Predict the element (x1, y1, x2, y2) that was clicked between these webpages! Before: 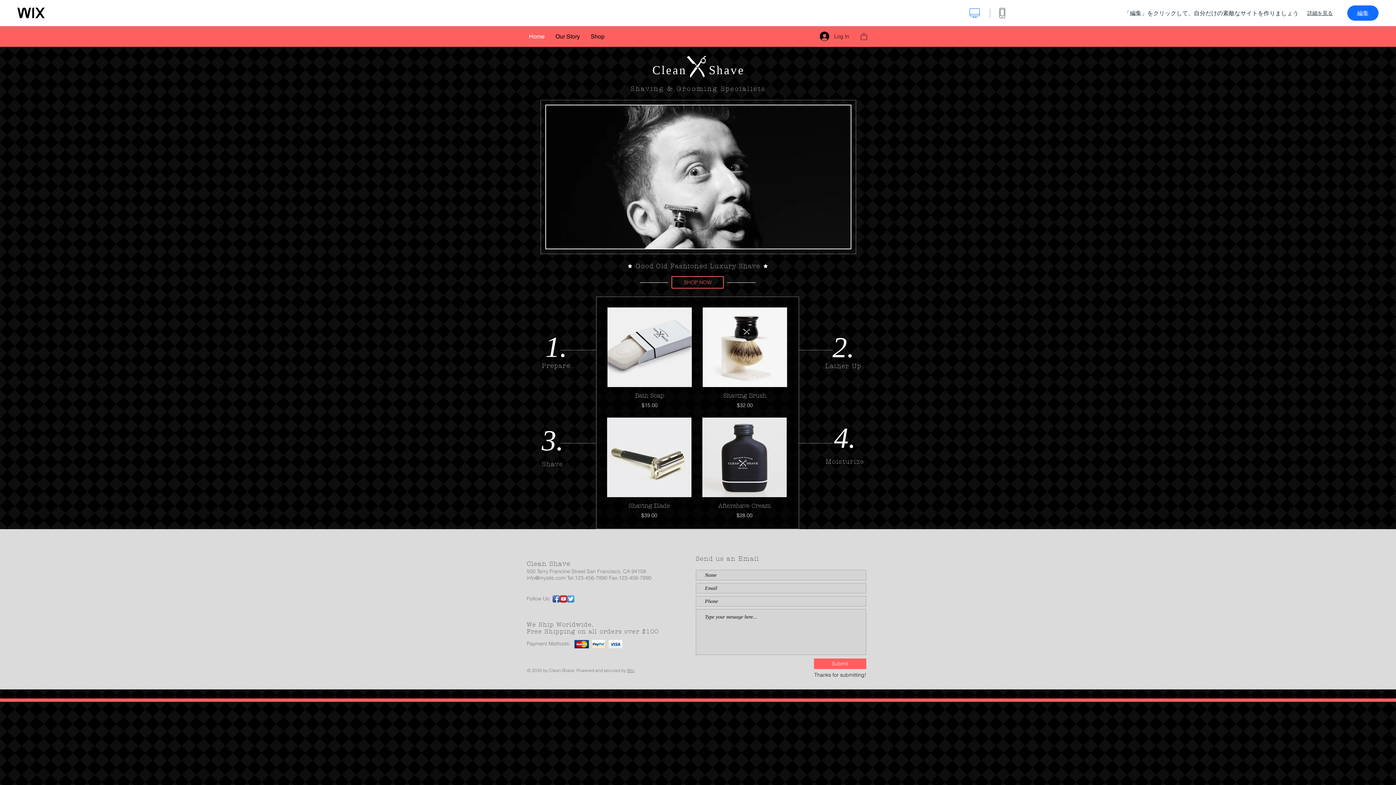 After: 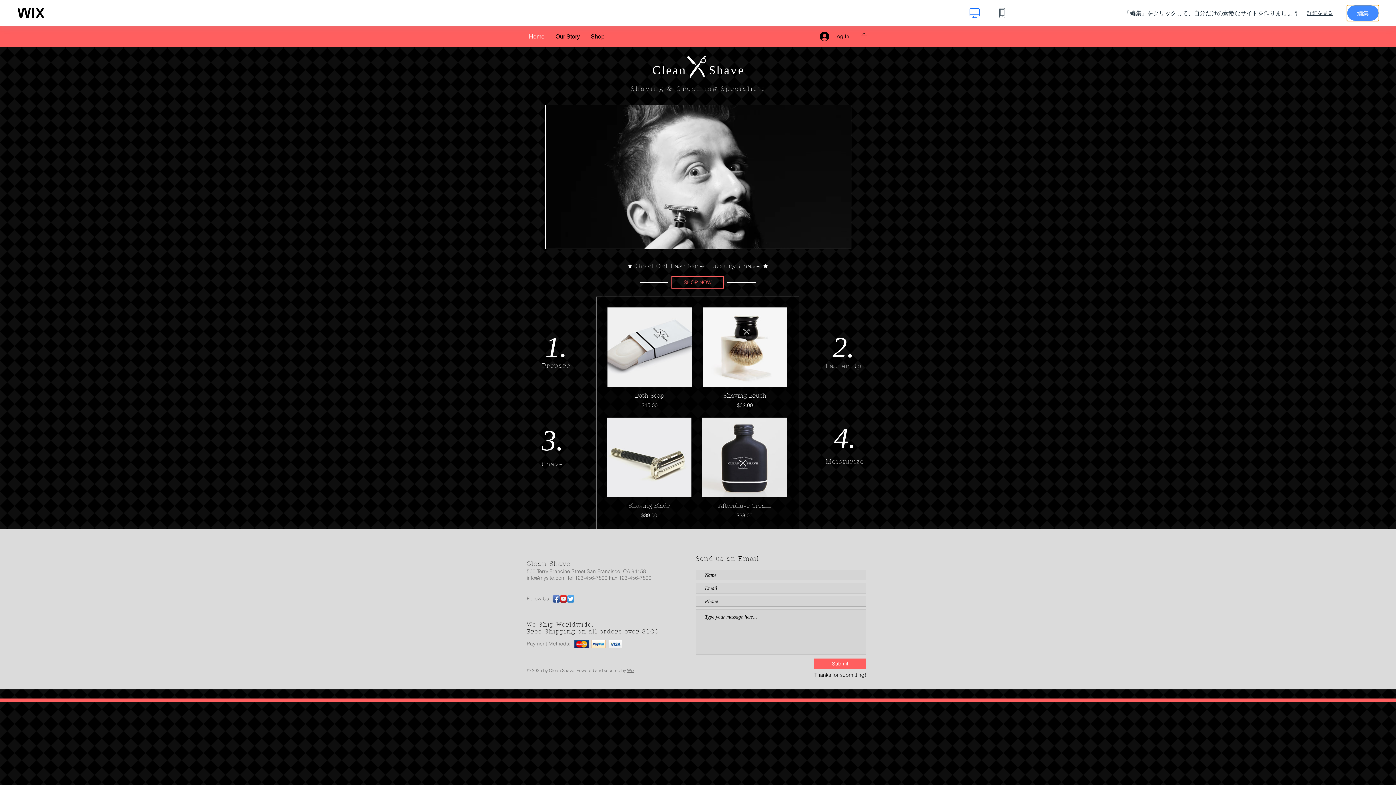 Action: label: 編集 bbox: (1347, 5, 1378, 20)